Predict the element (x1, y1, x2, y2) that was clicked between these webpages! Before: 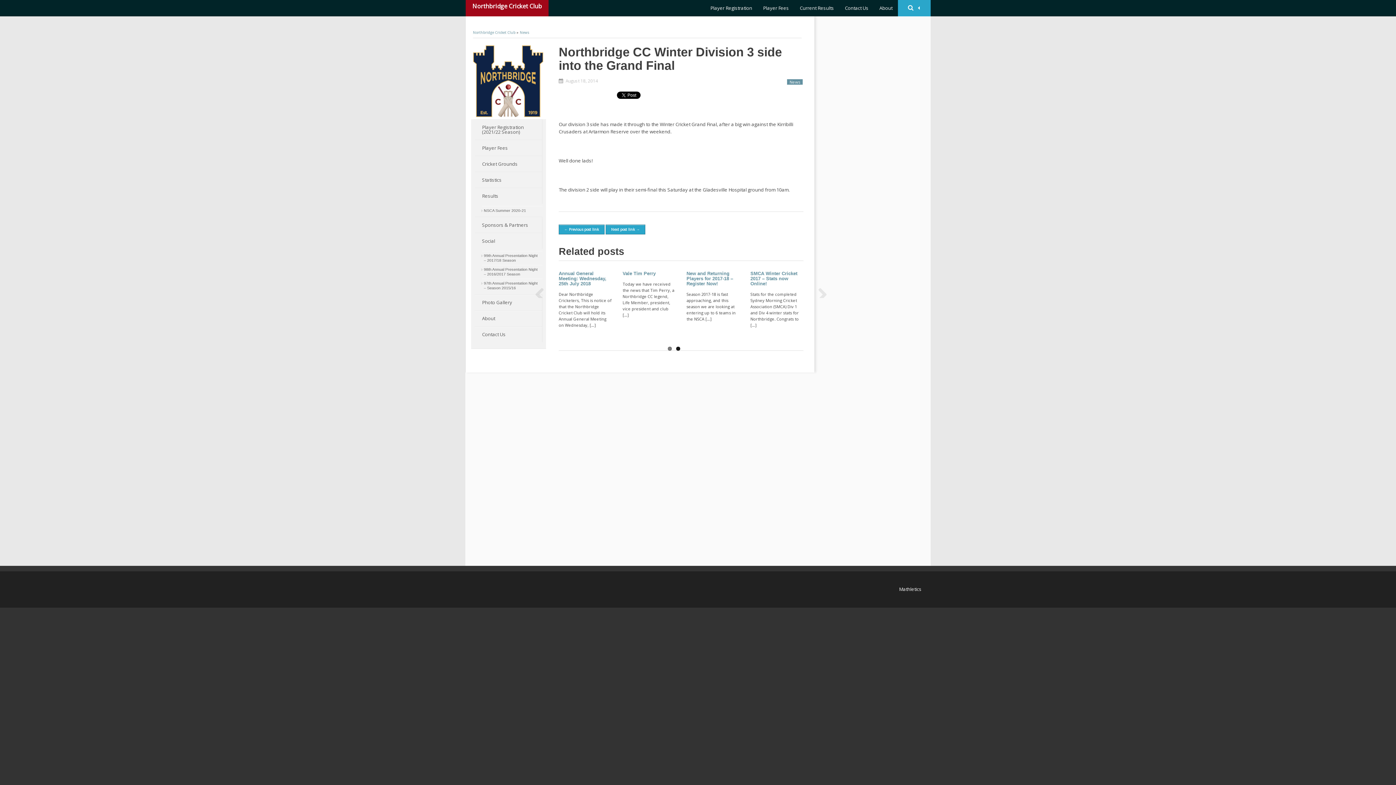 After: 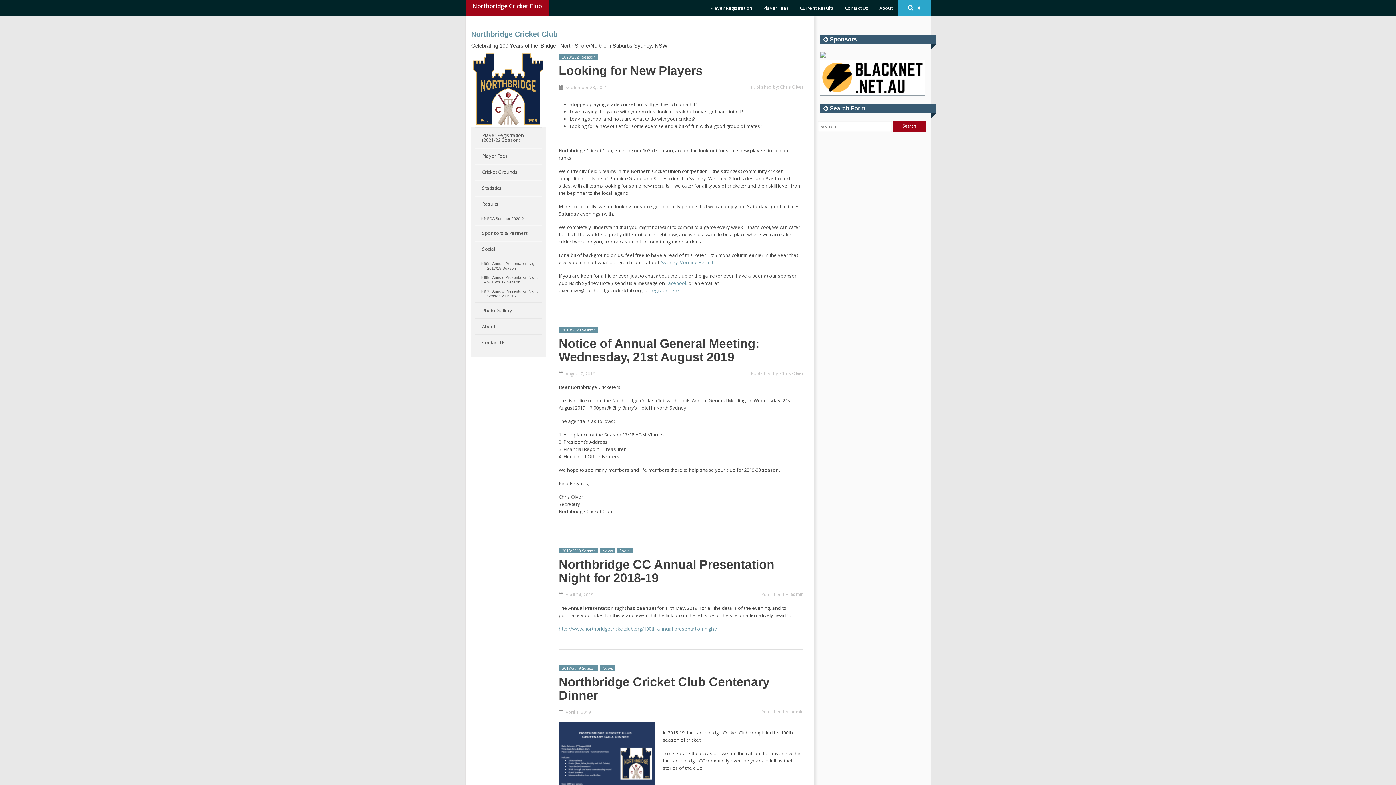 Action: label: Northbridge Cricket Club bbox: (473, 30, 515, 34)